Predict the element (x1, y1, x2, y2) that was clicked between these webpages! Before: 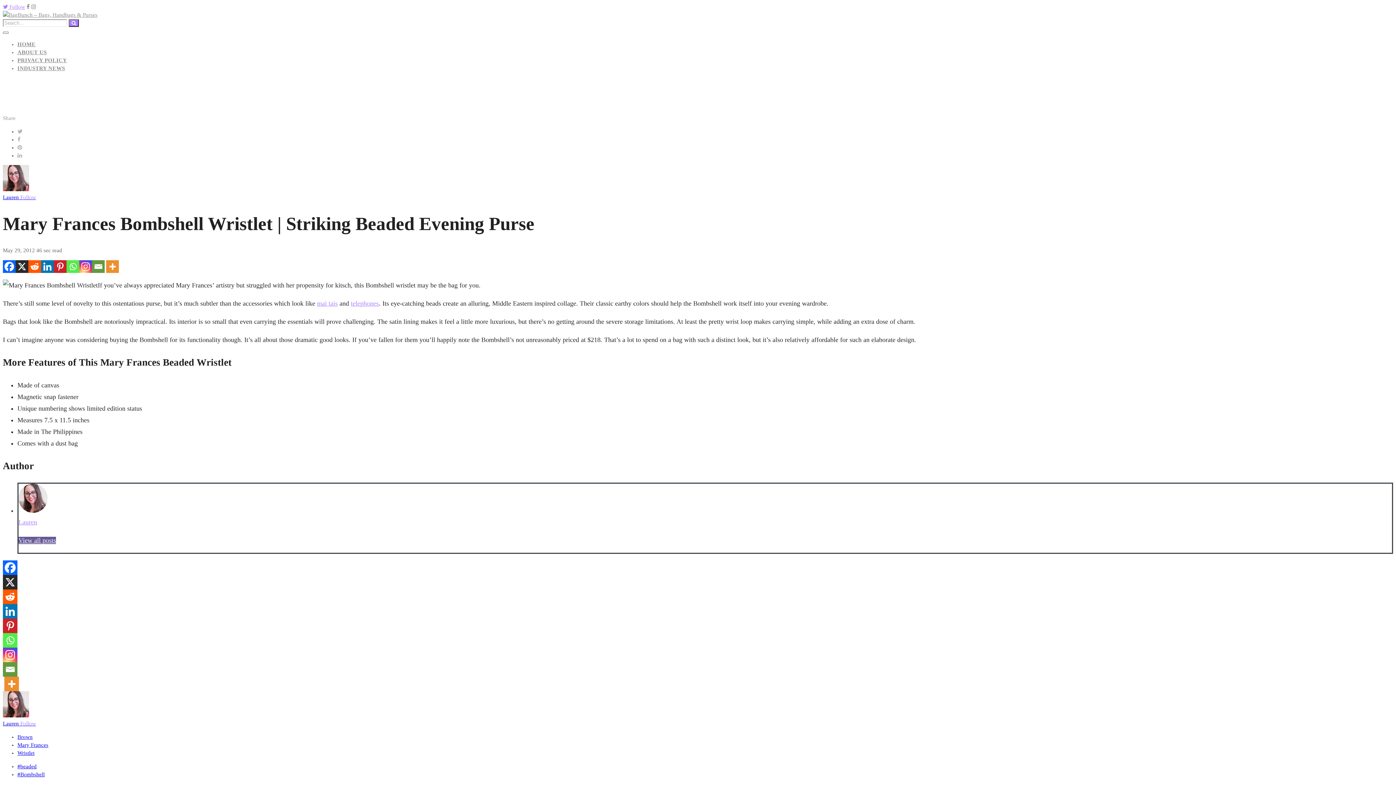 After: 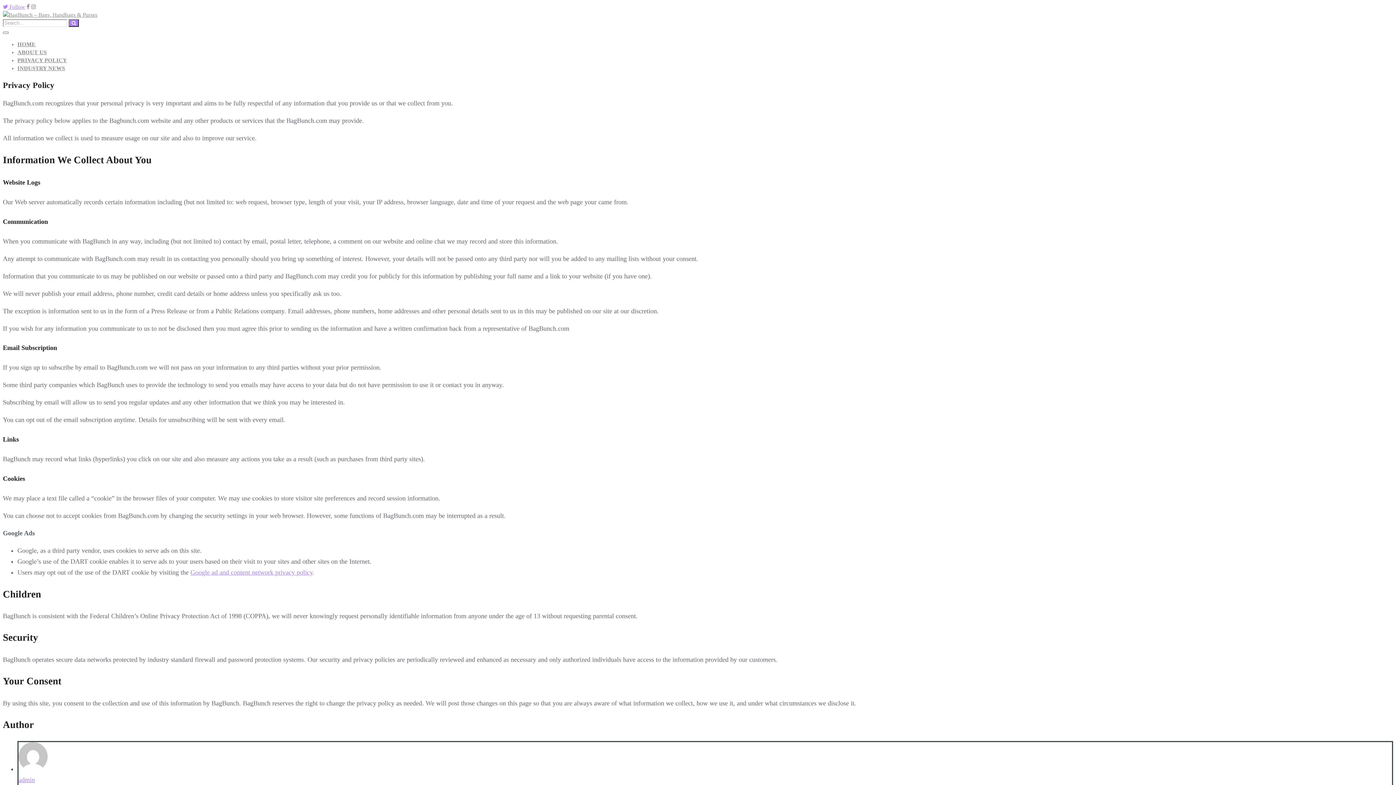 Action: bbox: (17, 57, 67, 63) label: PRIVACY POLICY